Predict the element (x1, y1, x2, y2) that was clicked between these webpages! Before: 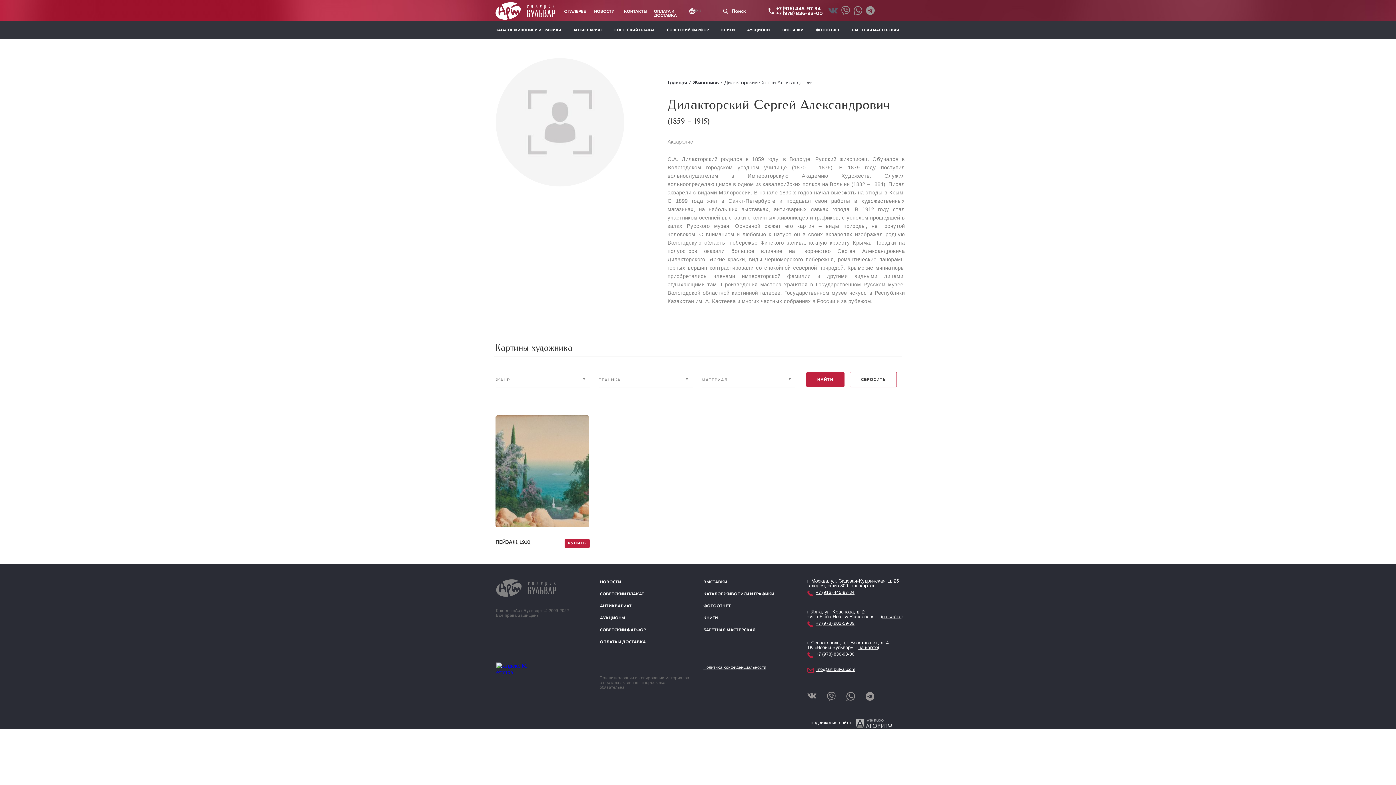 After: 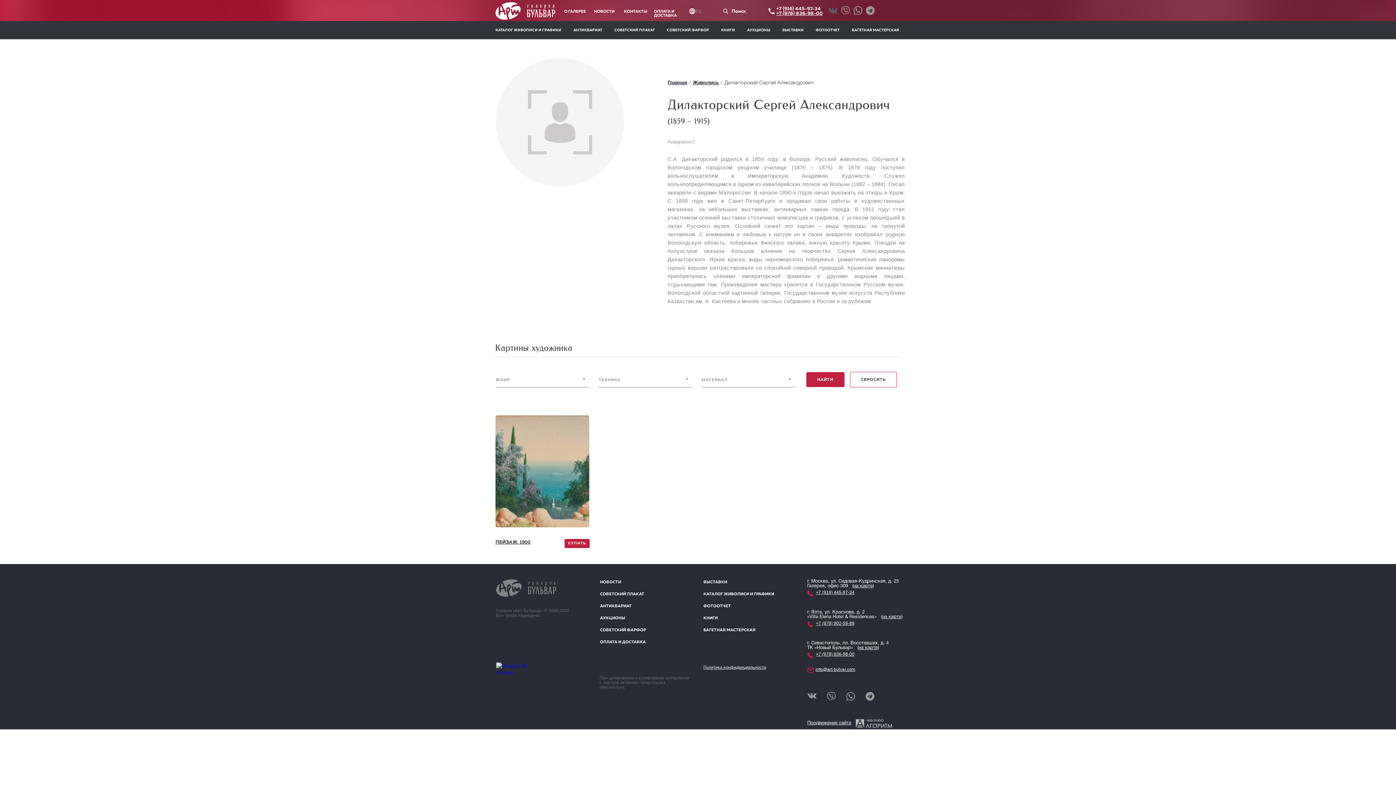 Action: bbox: (776, 11, 822, 15) label: +7 (978) 836-98-00